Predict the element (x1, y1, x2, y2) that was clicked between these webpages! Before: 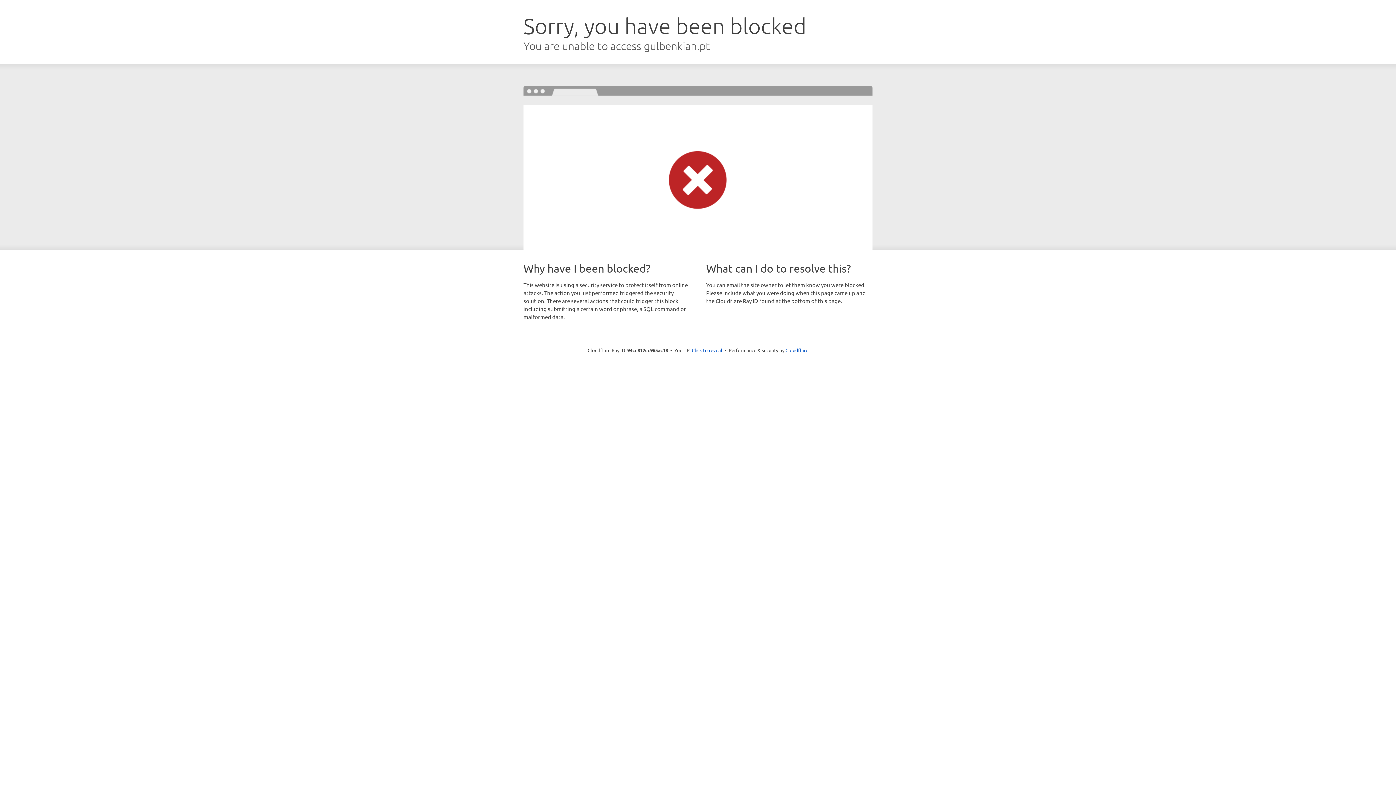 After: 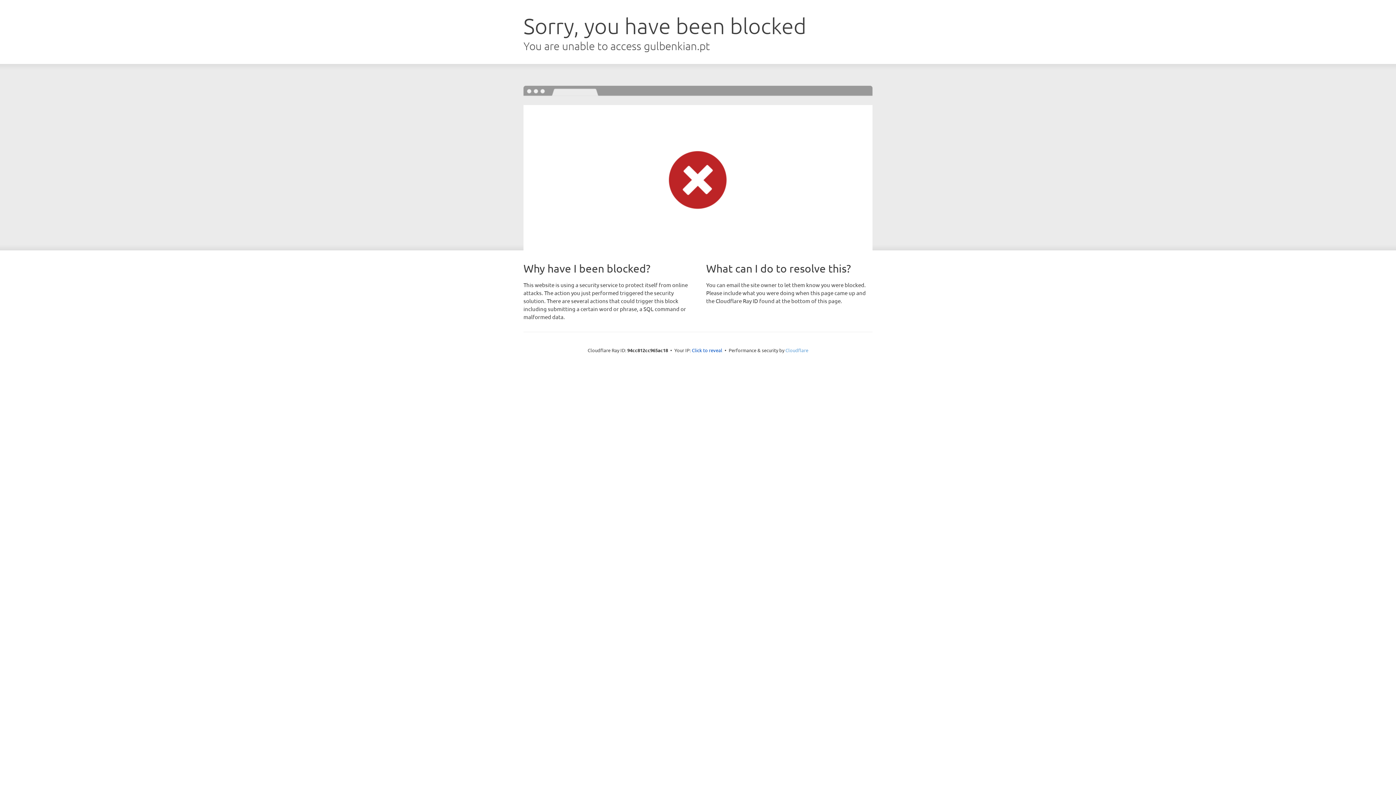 Action: bbox: (785, 347, 808, 353) label: Cloudflare